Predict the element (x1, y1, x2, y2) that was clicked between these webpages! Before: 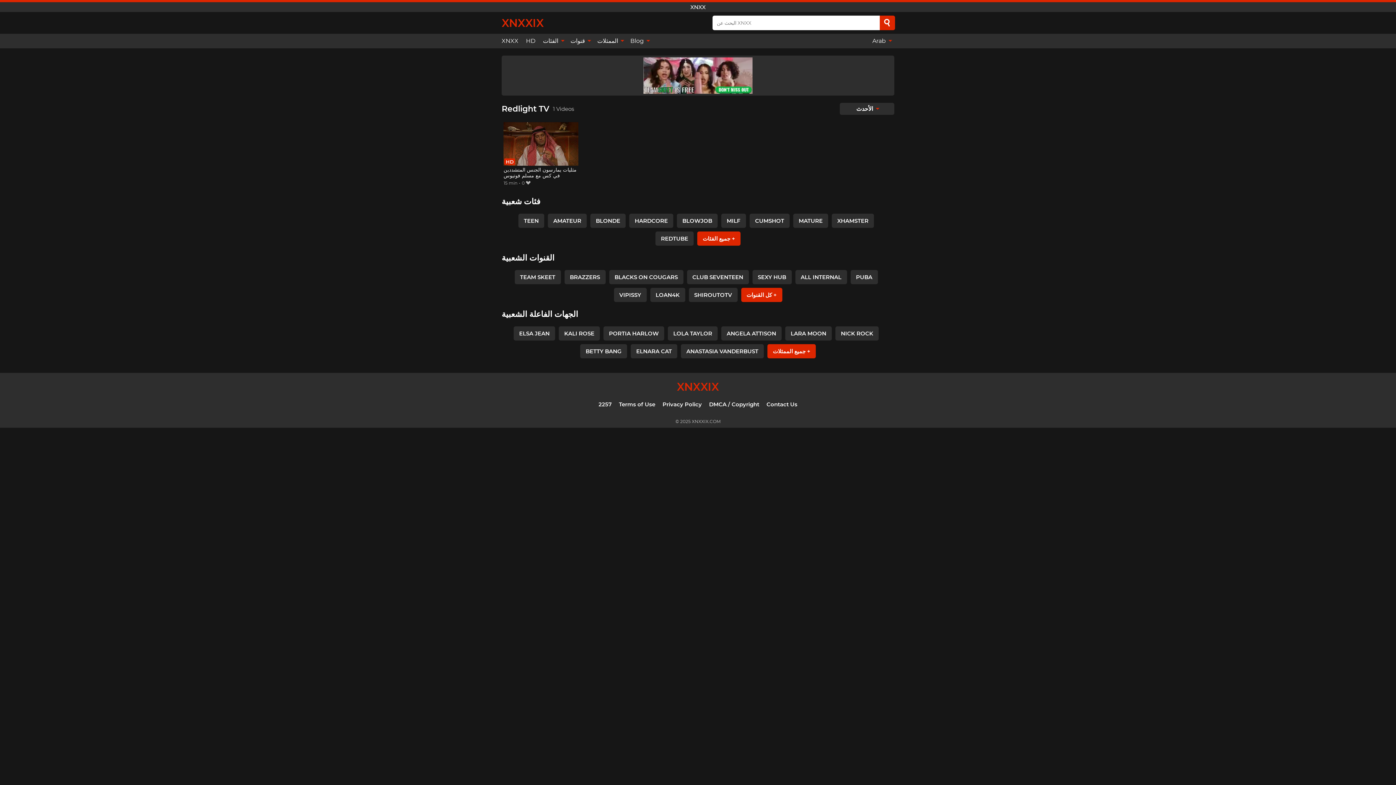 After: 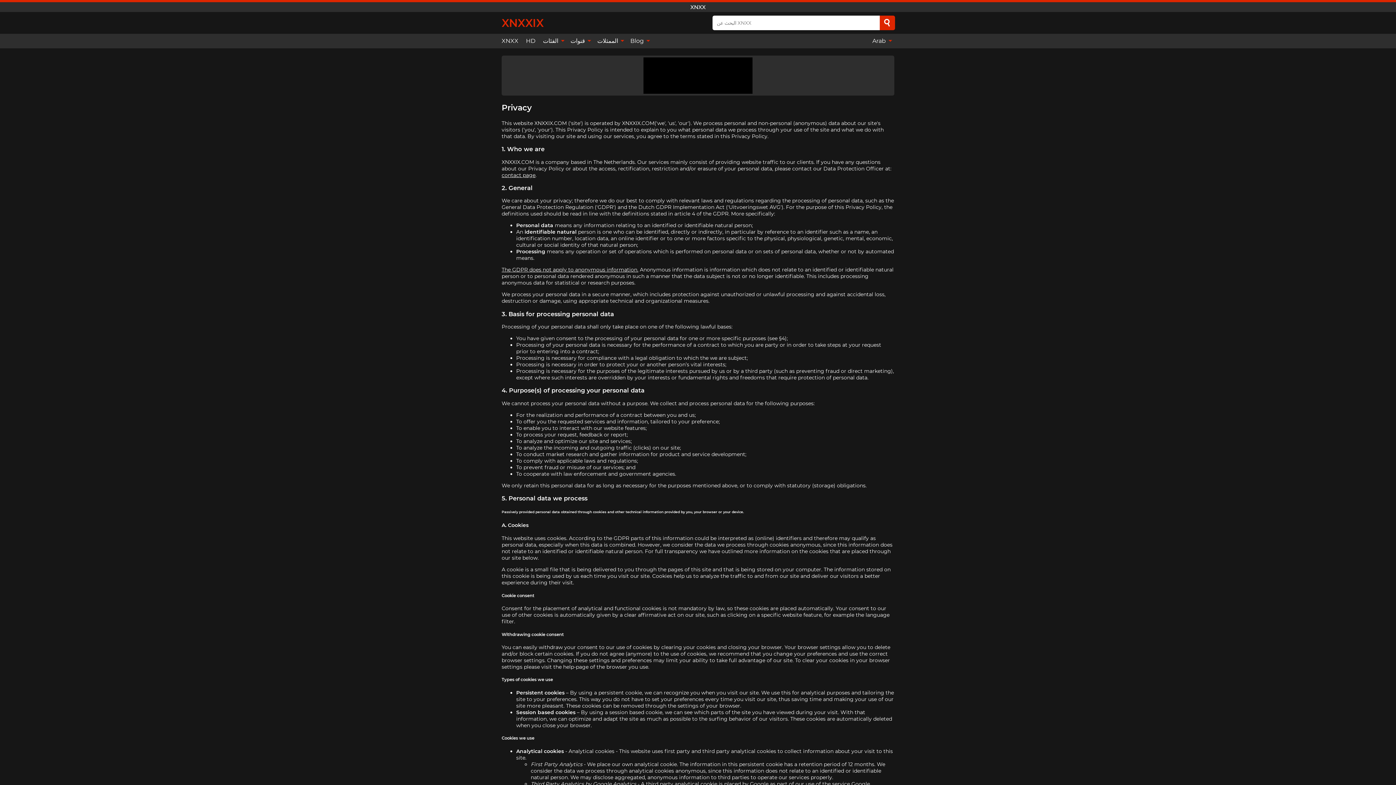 Action: label: Privacy Policy bbox: (662, 401, 702, 407)